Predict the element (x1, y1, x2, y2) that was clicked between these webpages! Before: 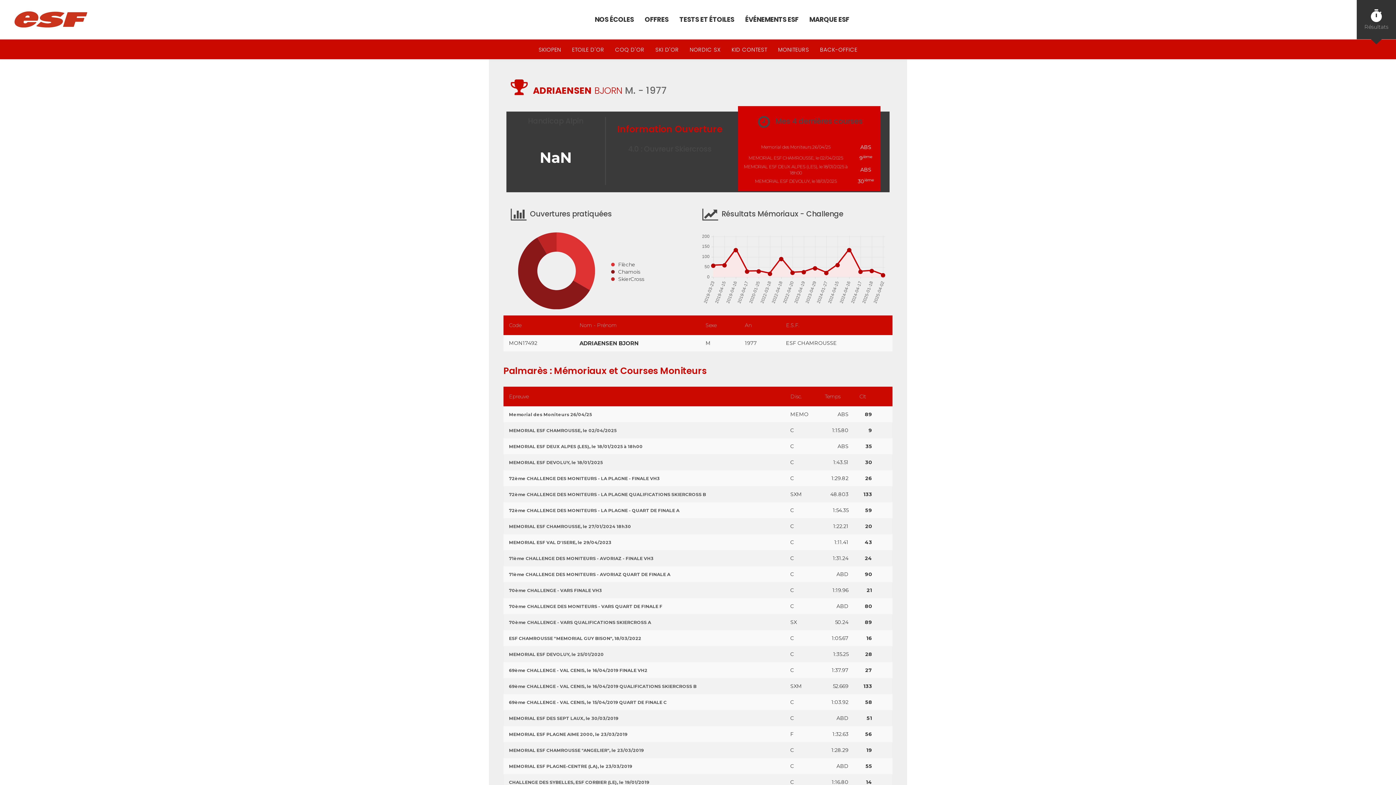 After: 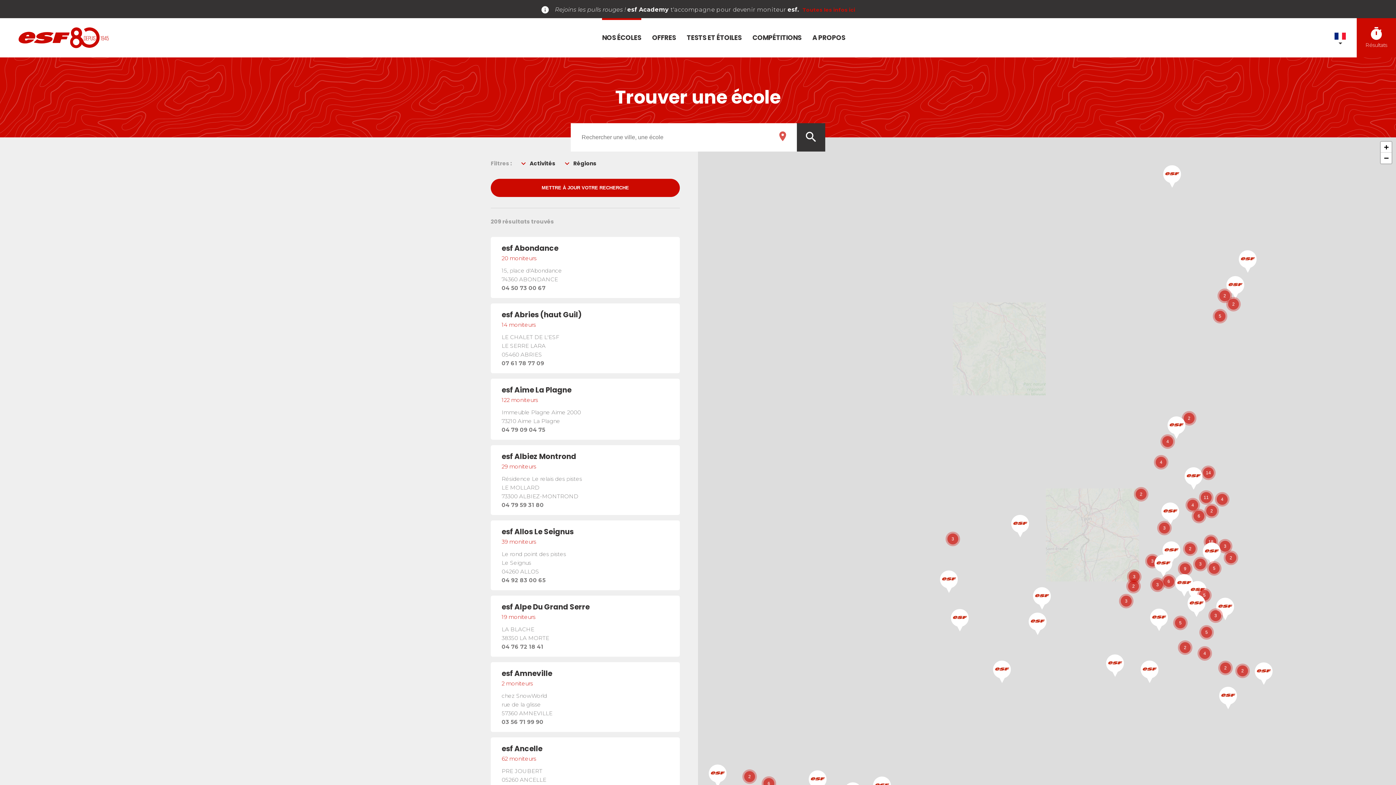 Action: bbox: (589, 0, 639, 39) label: NOS ÉCOLES